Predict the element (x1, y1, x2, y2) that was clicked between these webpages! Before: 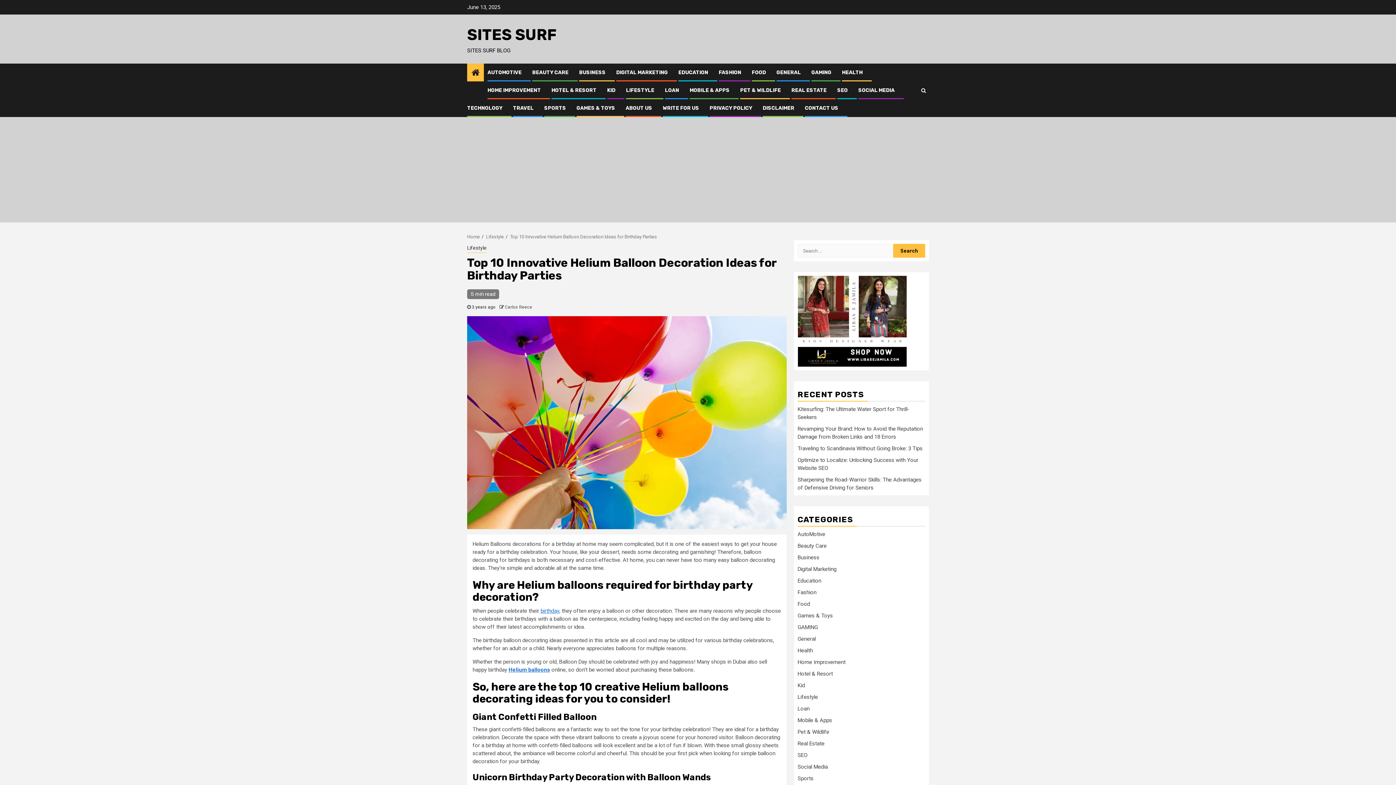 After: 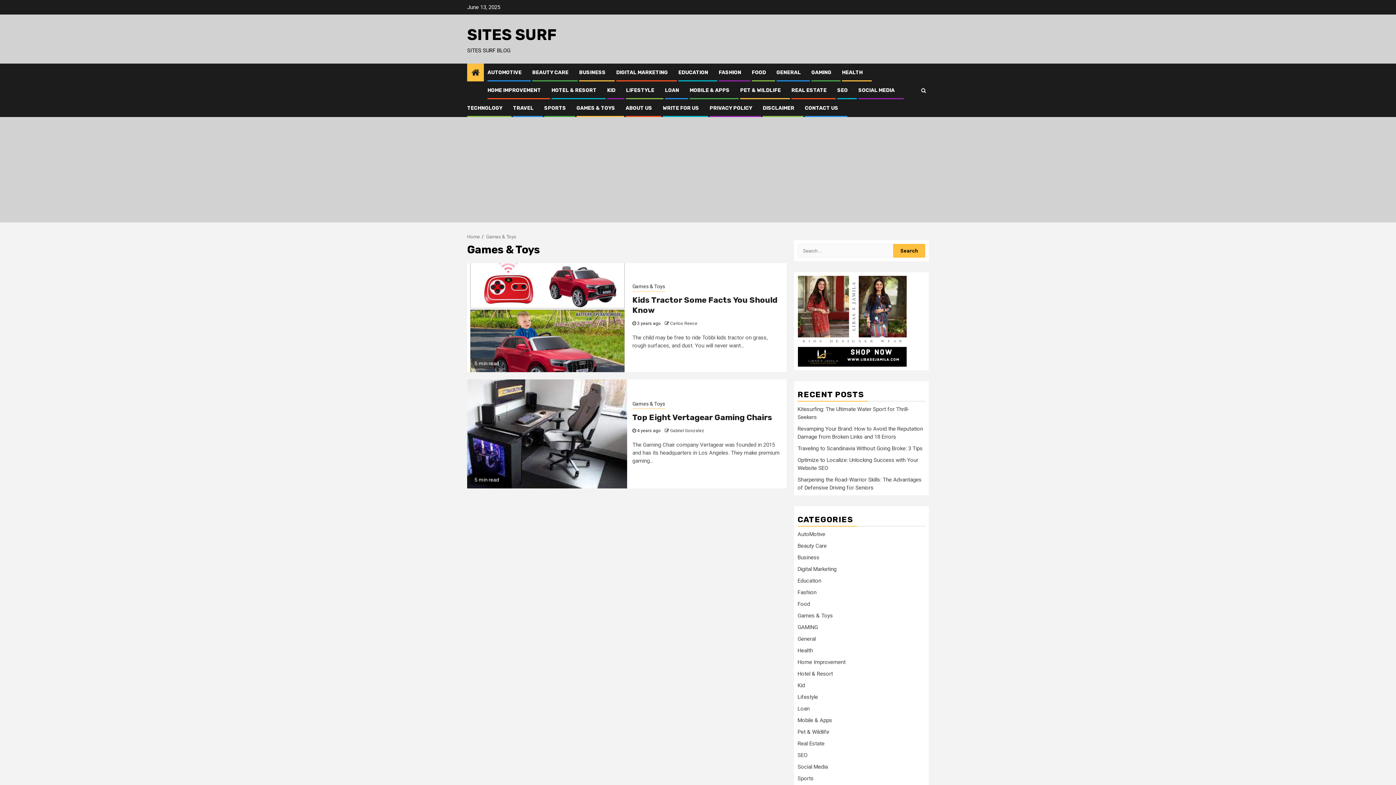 Action: bbox: (797, 612, 833, 619) label: Games & Toys